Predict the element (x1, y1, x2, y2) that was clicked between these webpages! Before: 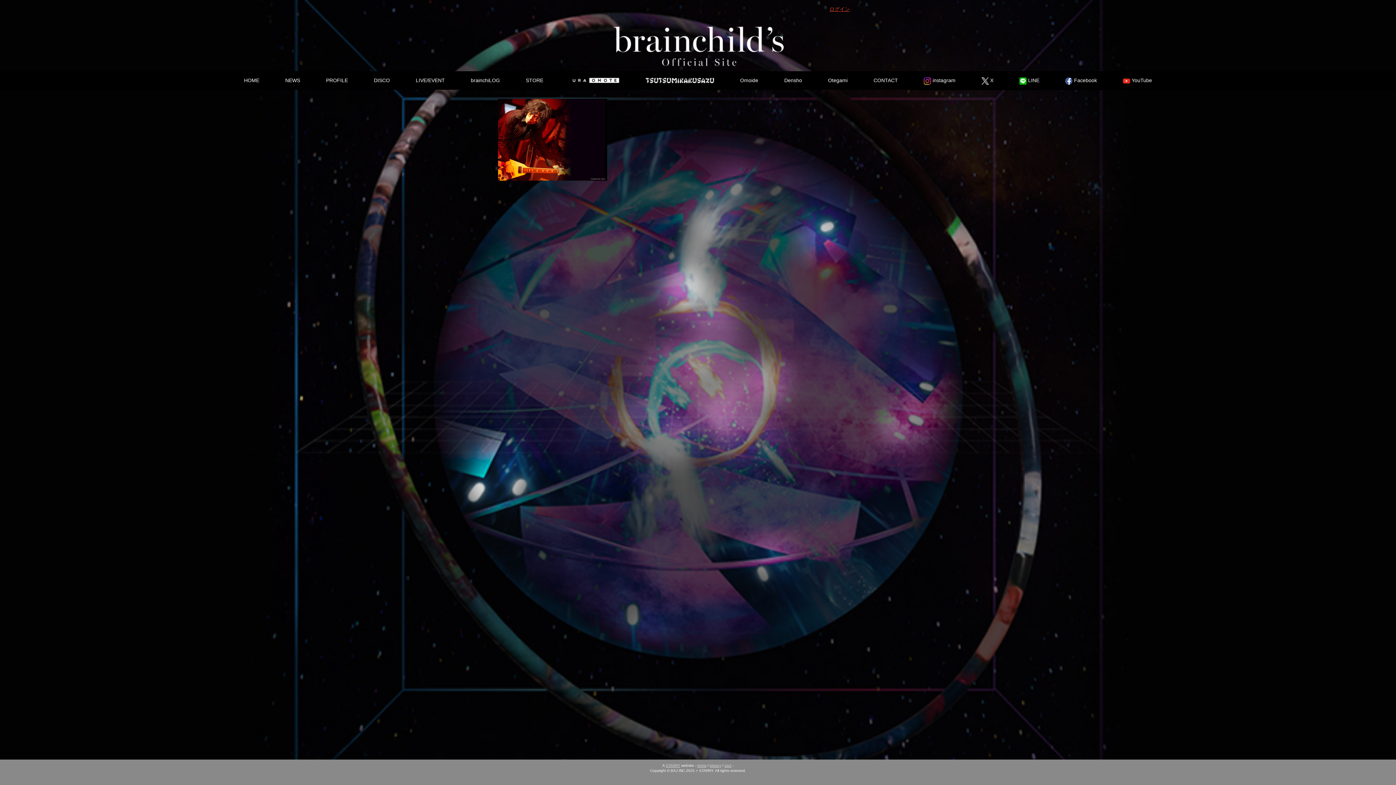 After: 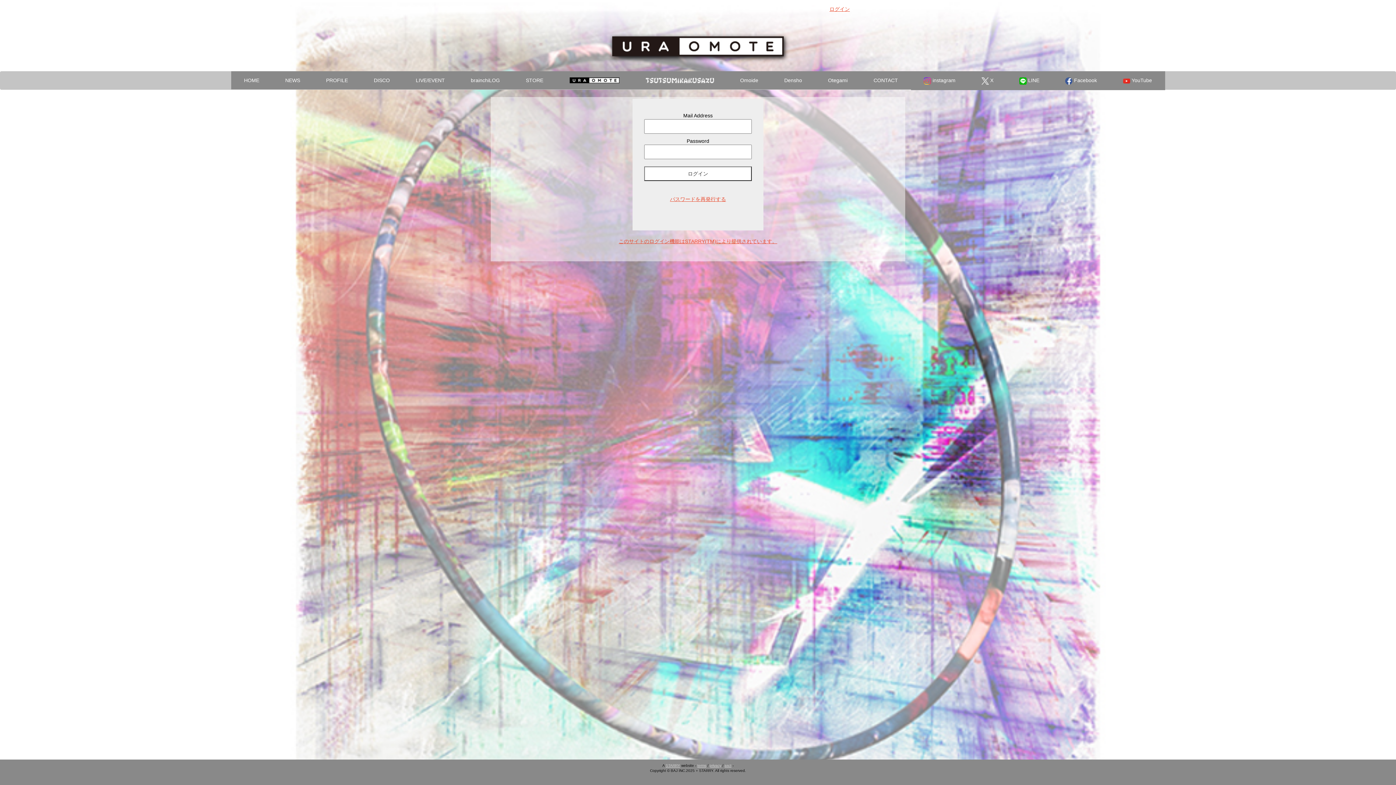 Action: bbox: (816, 0, 863, 18) label: ログイン